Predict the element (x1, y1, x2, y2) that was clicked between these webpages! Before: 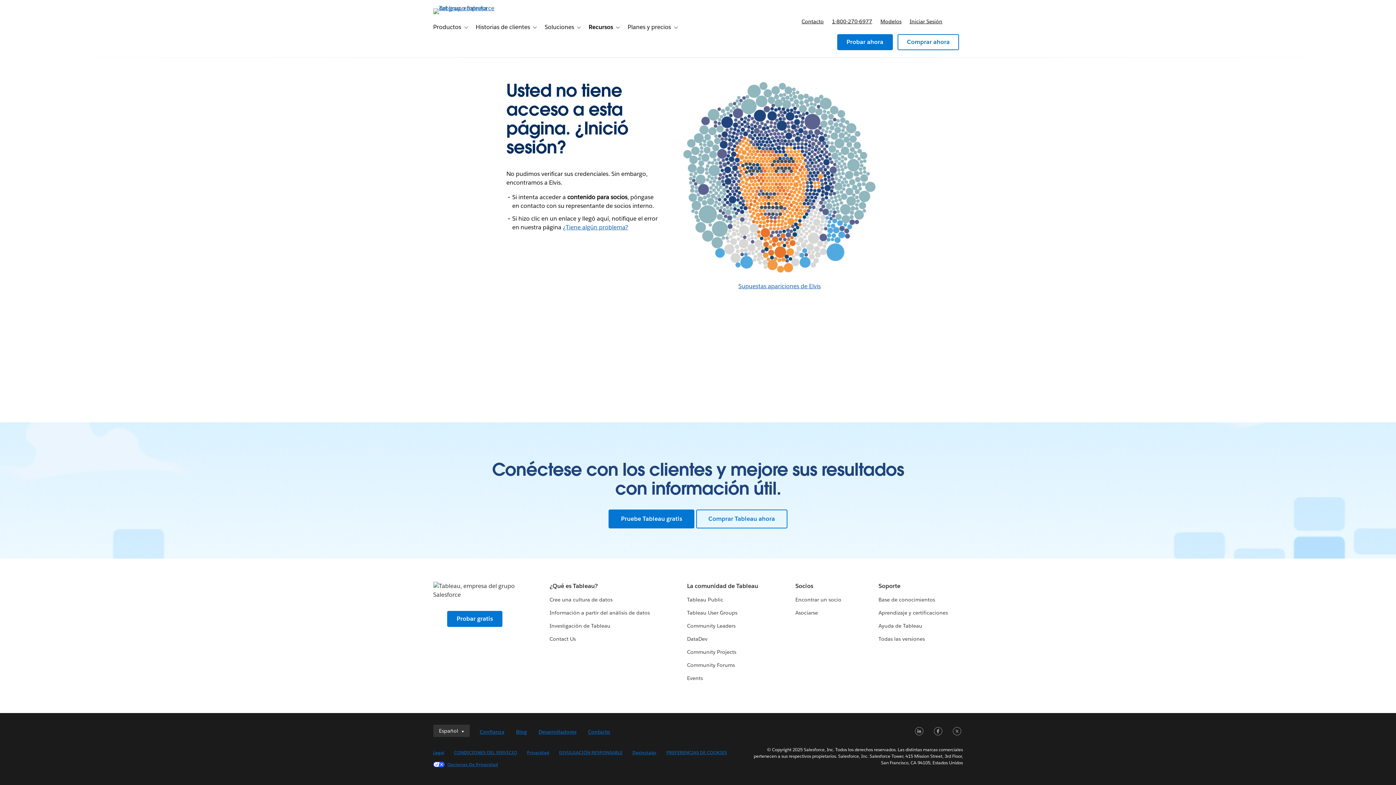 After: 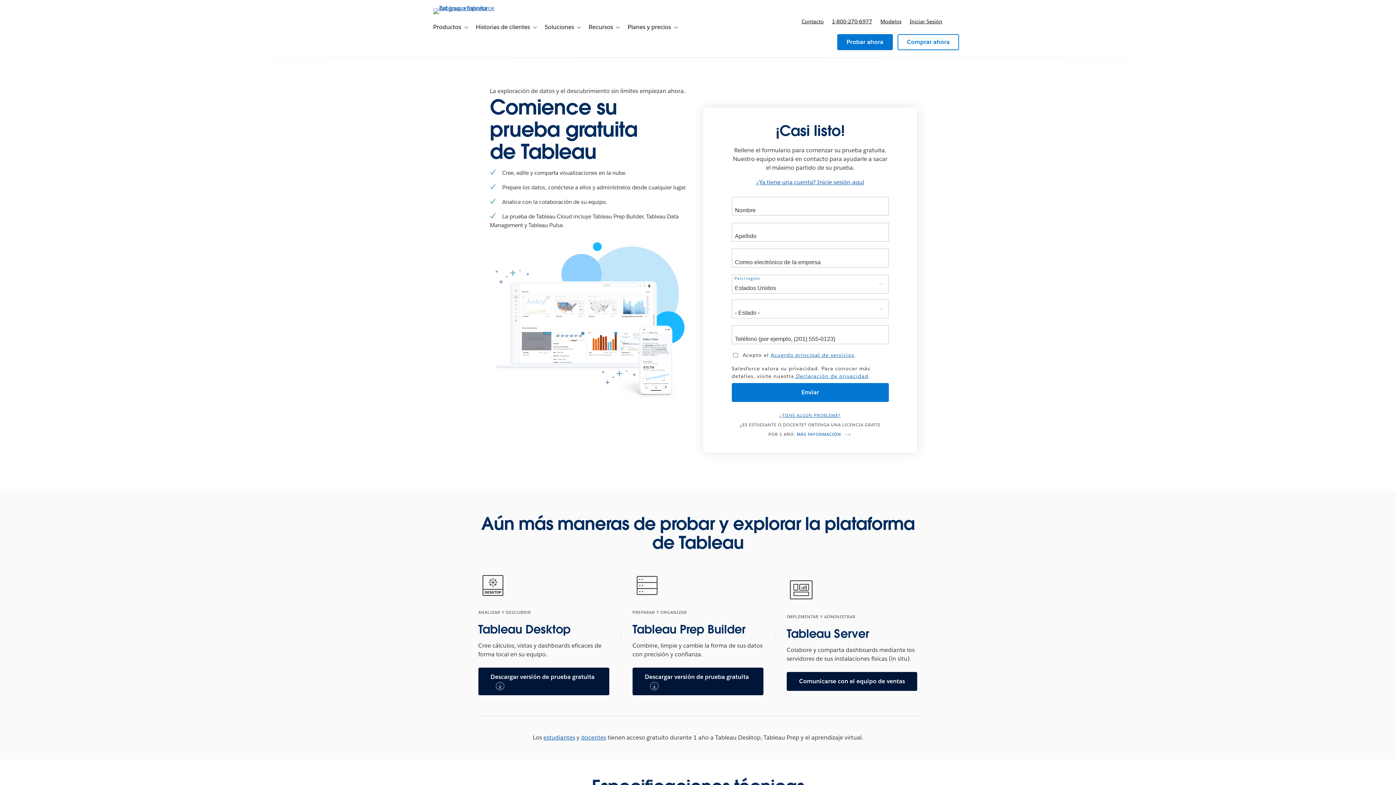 Action: label: Probar ahora bbox: (837, 34, 893, 50)